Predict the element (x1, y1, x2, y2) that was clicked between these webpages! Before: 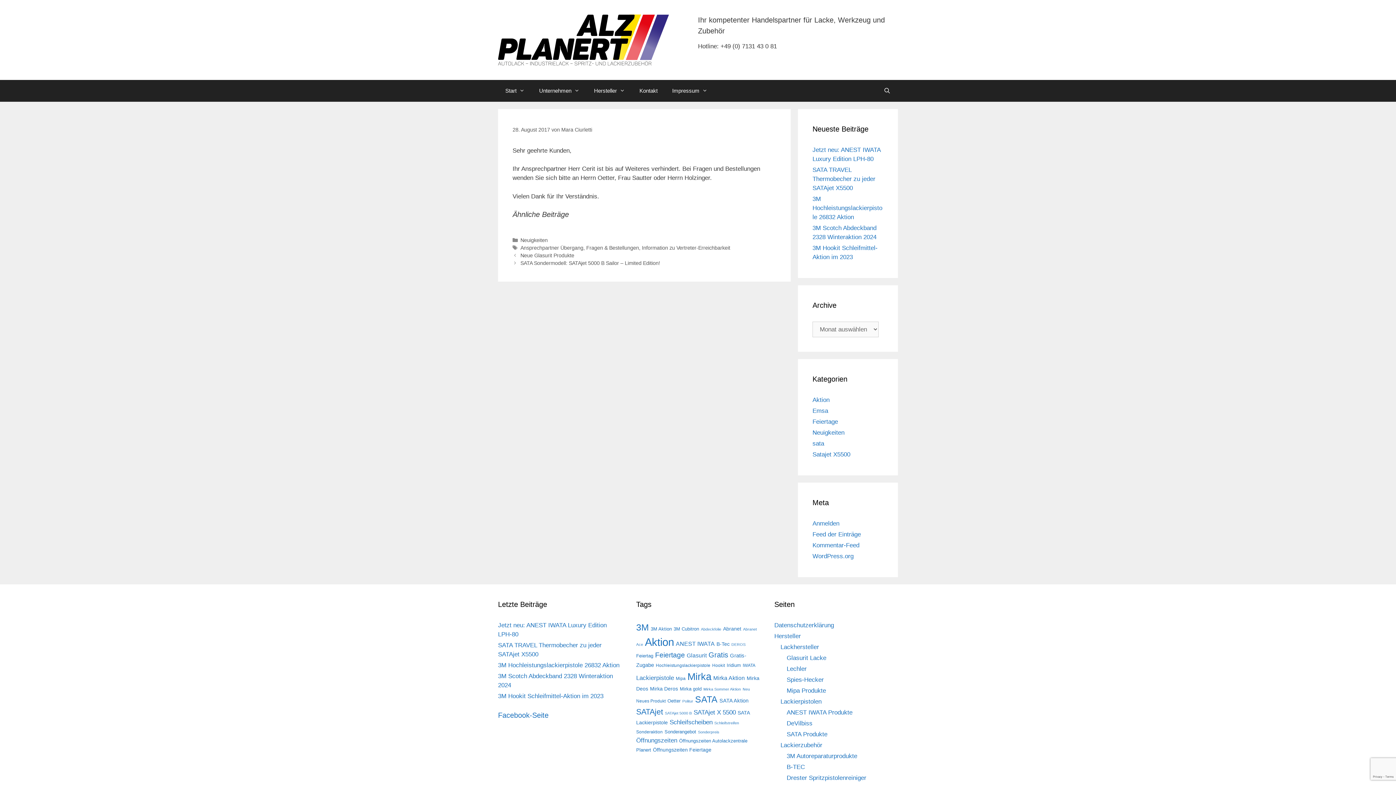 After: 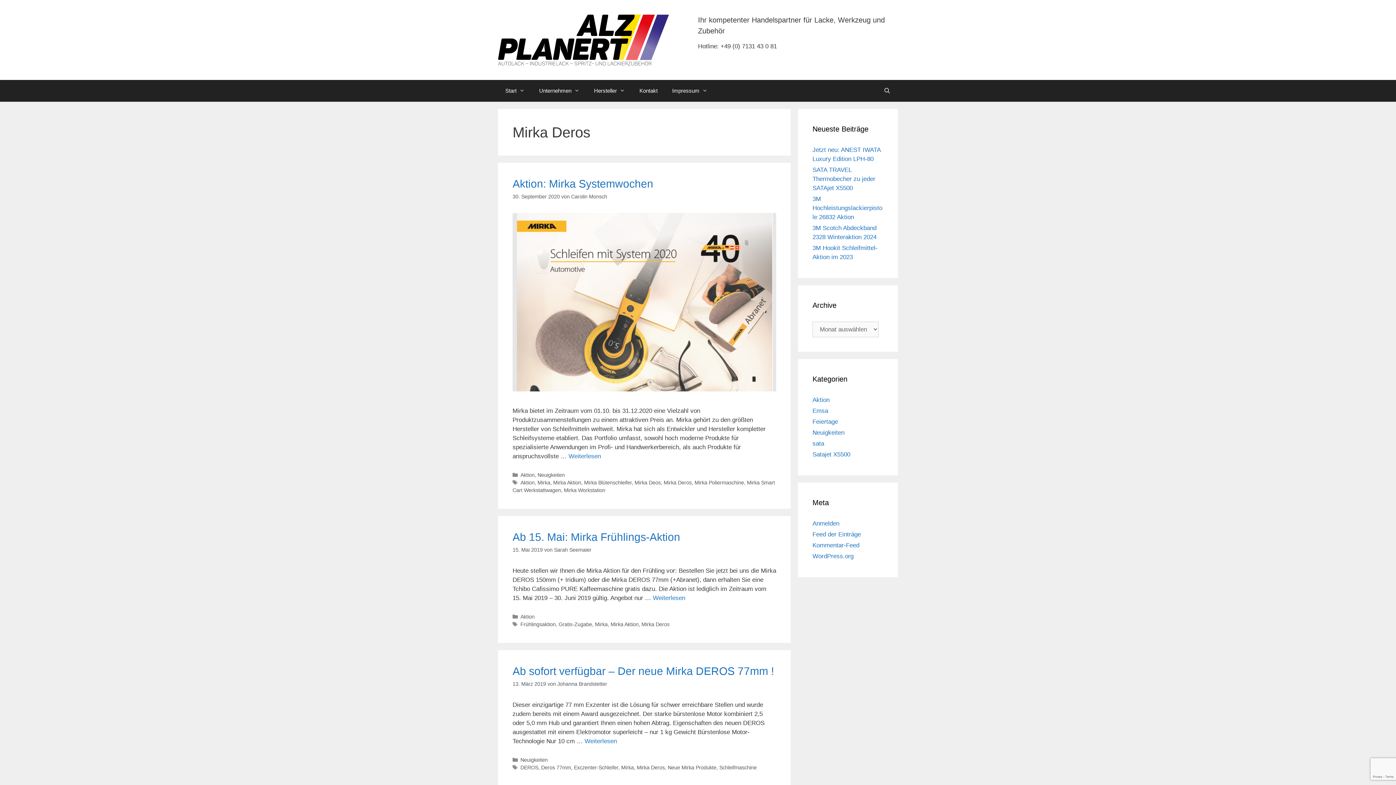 Action: label: Mirka Deros (7 Einträge) bbox: (650, 686, 678, 691)